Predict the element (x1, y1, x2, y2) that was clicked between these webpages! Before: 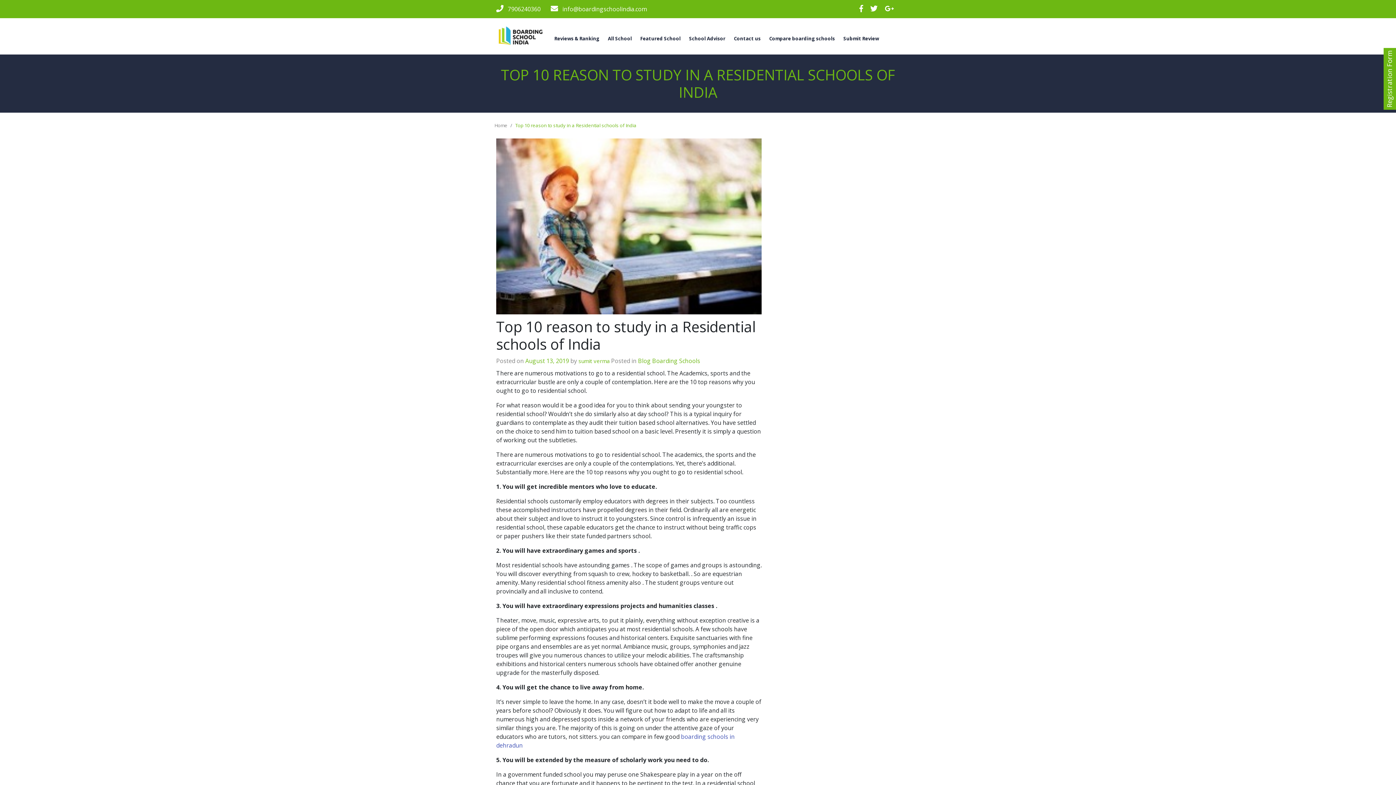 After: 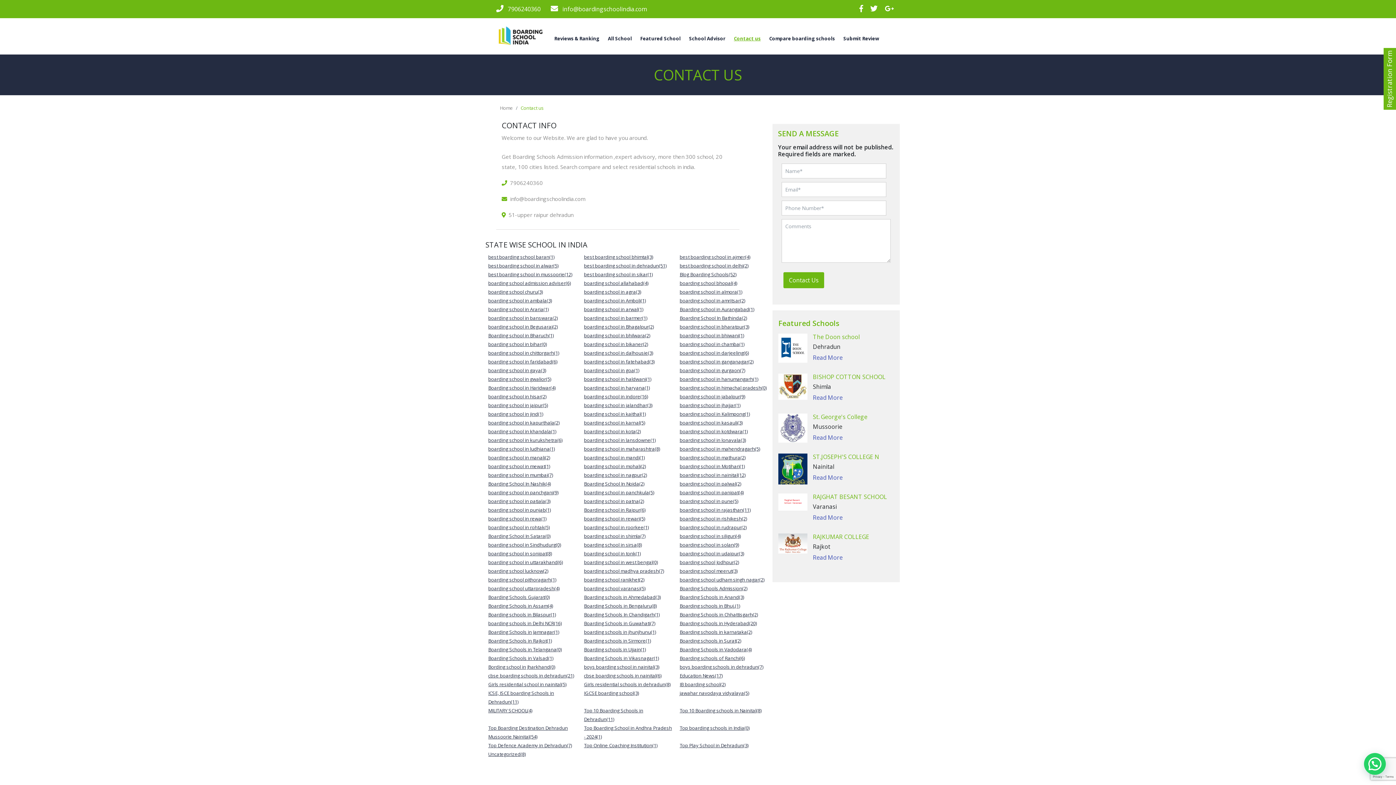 Action: label: Contact us bbox: (730, 30, 764, 47)